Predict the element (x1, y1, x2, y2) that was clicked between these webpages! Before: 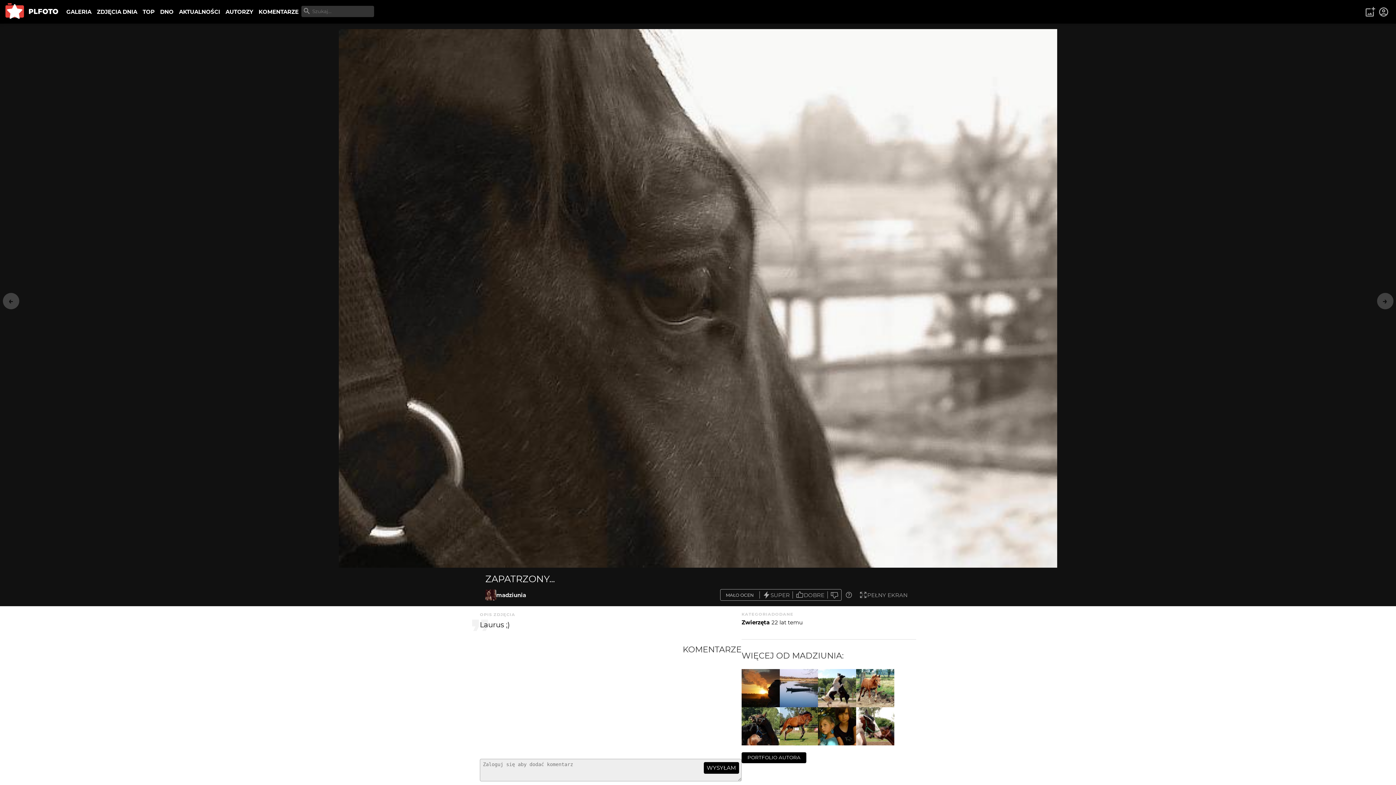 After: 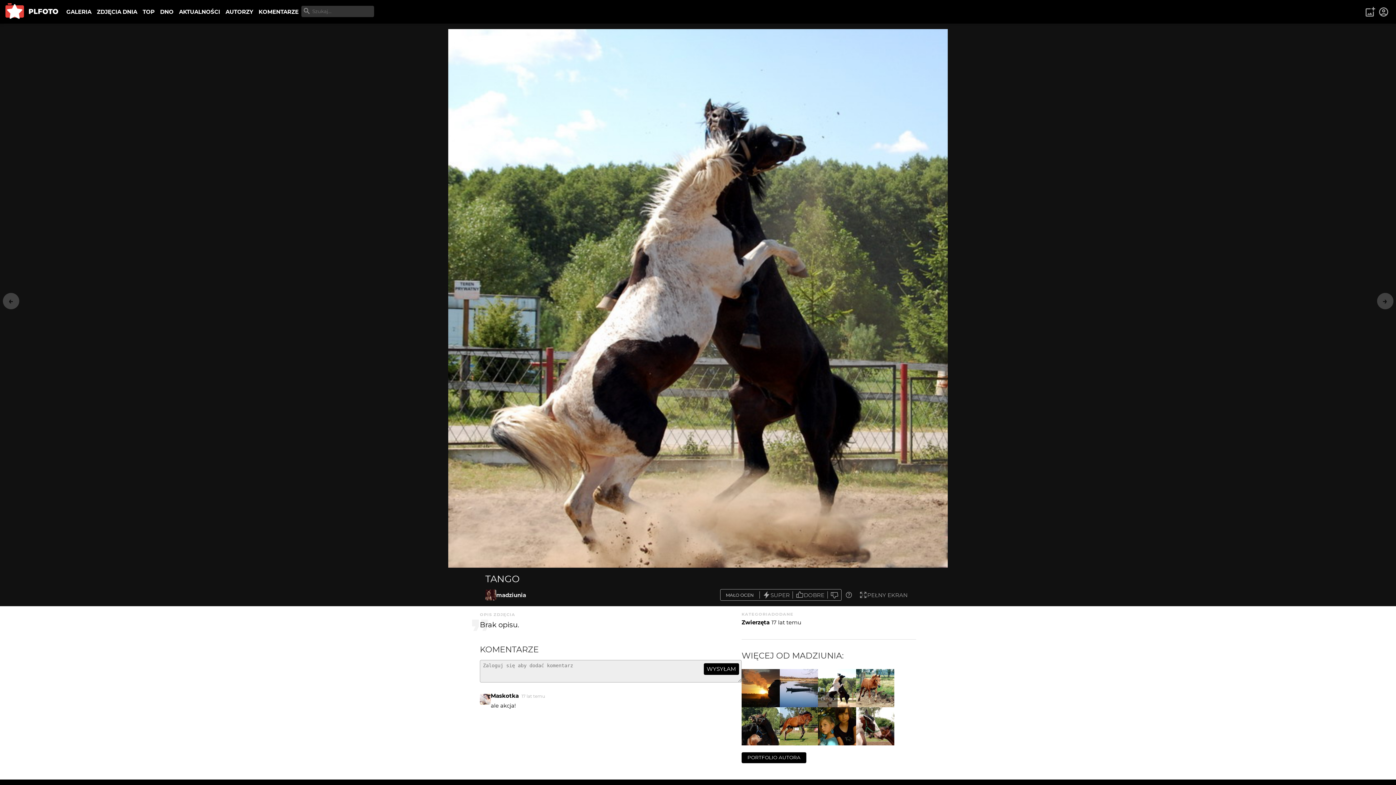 Action: bbox: (818, 669, 856, 707) label: tango